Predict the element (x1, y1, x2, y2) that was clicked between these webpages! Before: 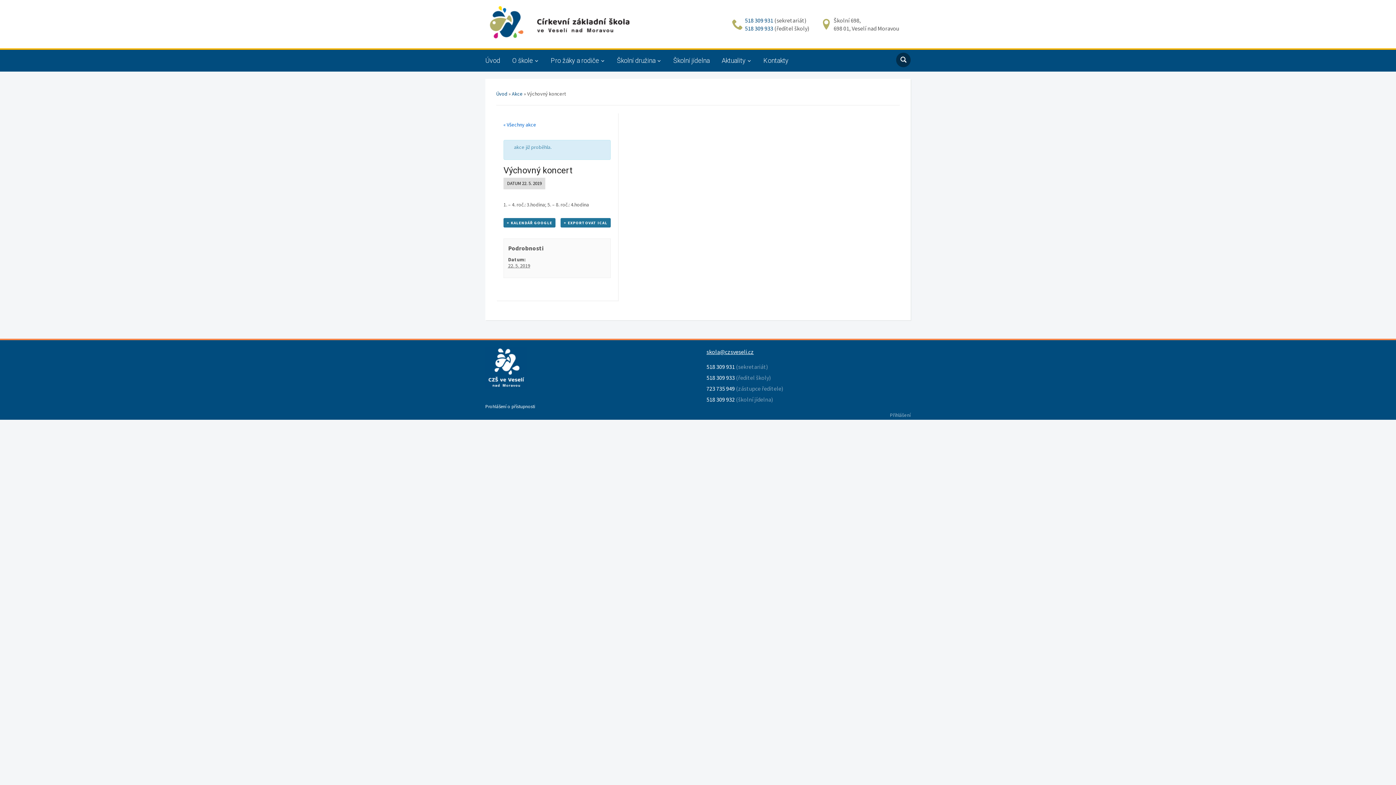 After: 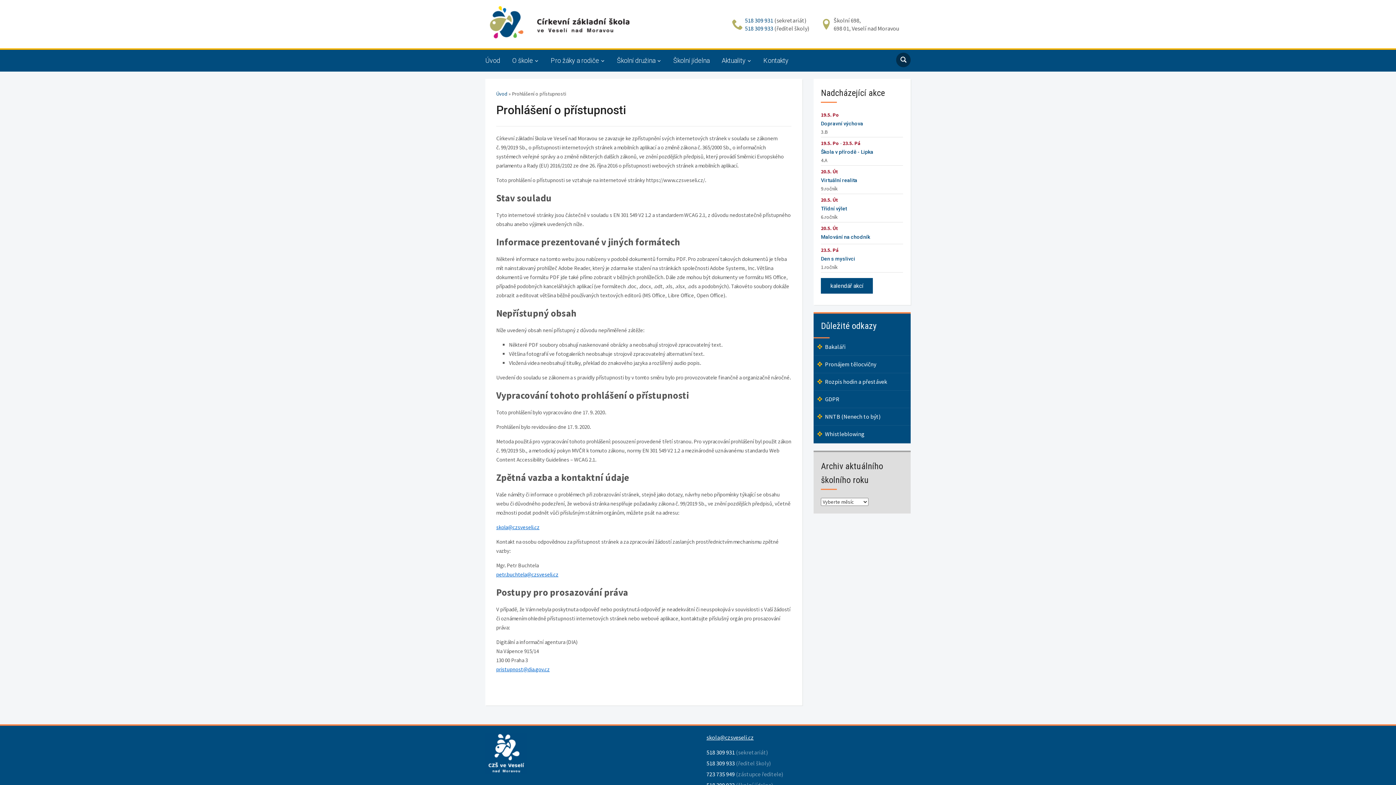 Action: bbox: (485, 403, 535, 409) label: Prohlášení o přístupnosti